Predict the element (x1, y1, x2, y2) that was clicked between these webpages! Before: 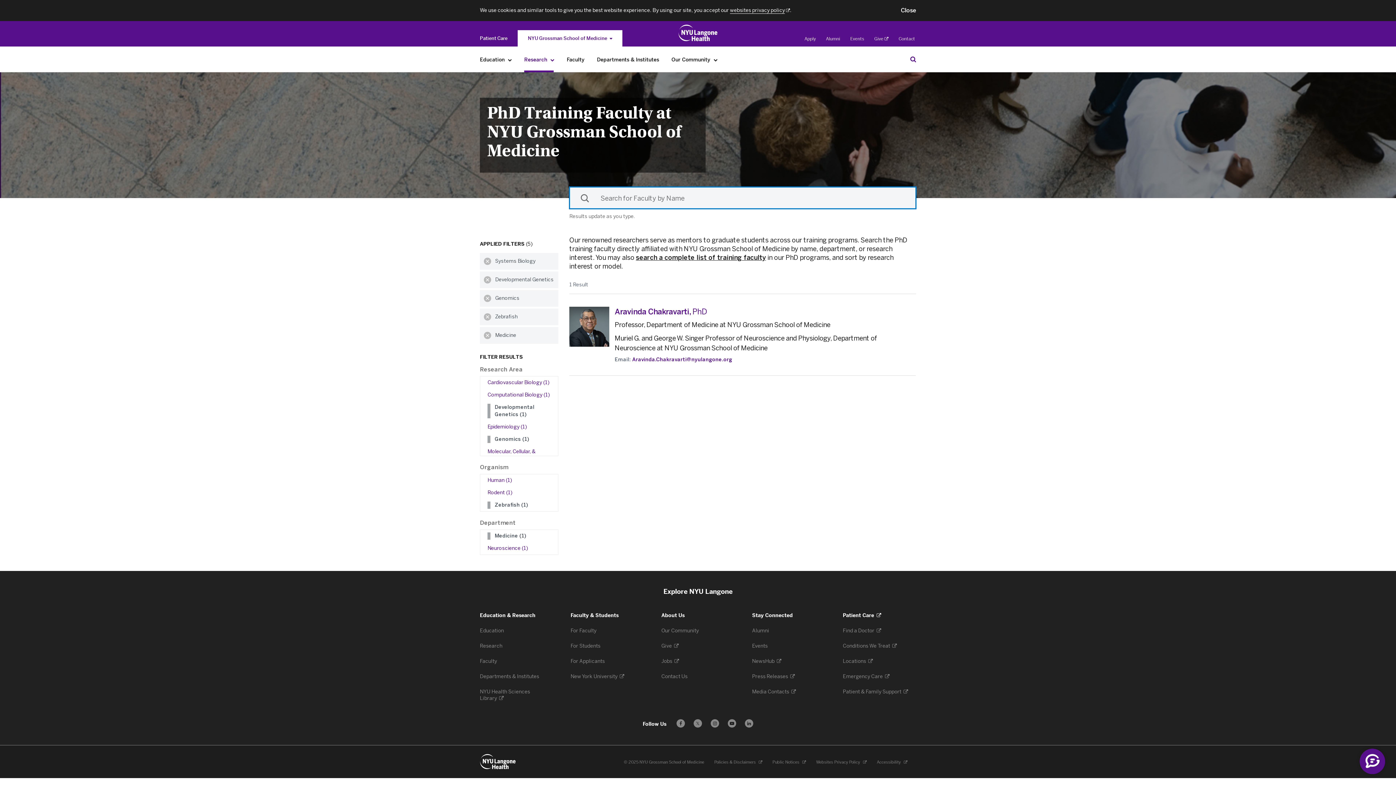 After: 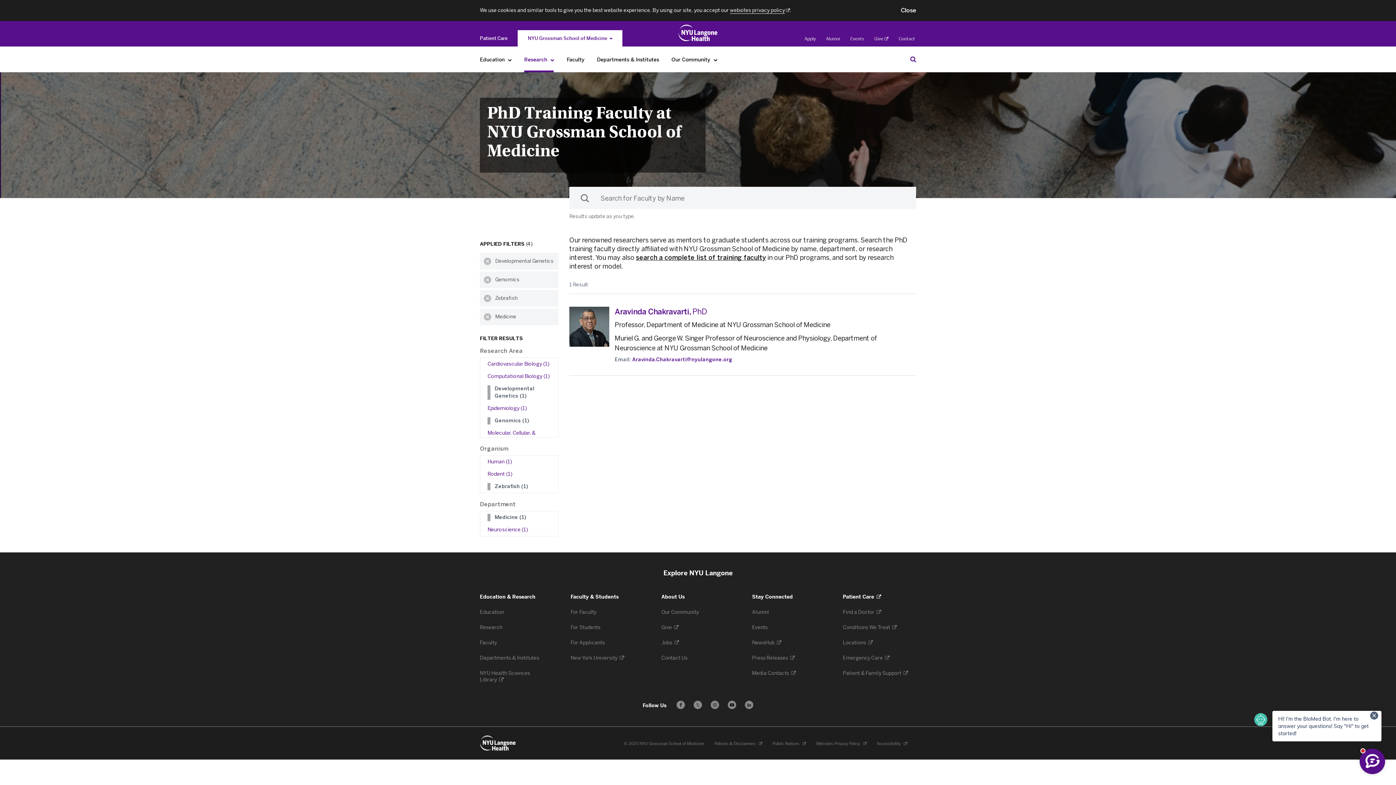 Action: bbox: (480, 253, 495, 269) label: Clear Systems Biology filter